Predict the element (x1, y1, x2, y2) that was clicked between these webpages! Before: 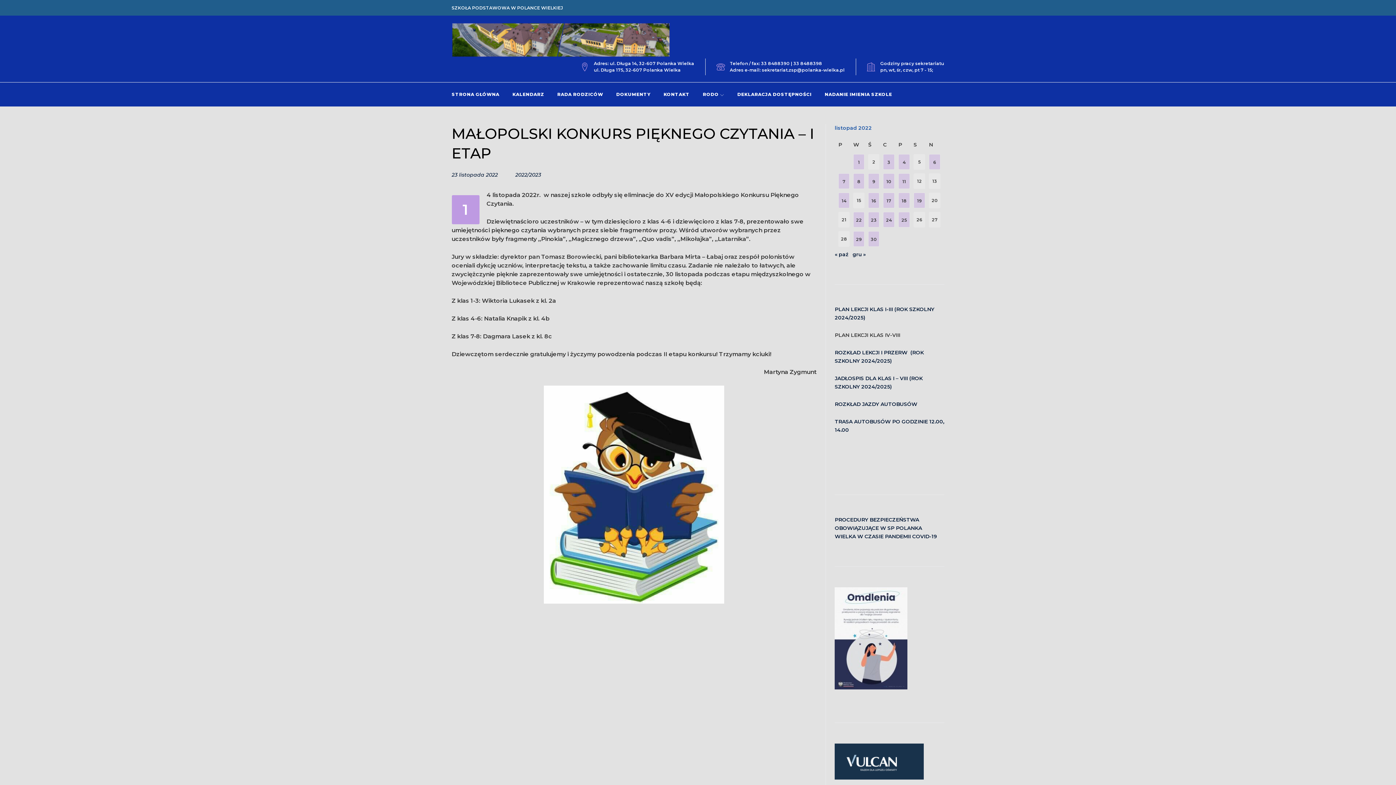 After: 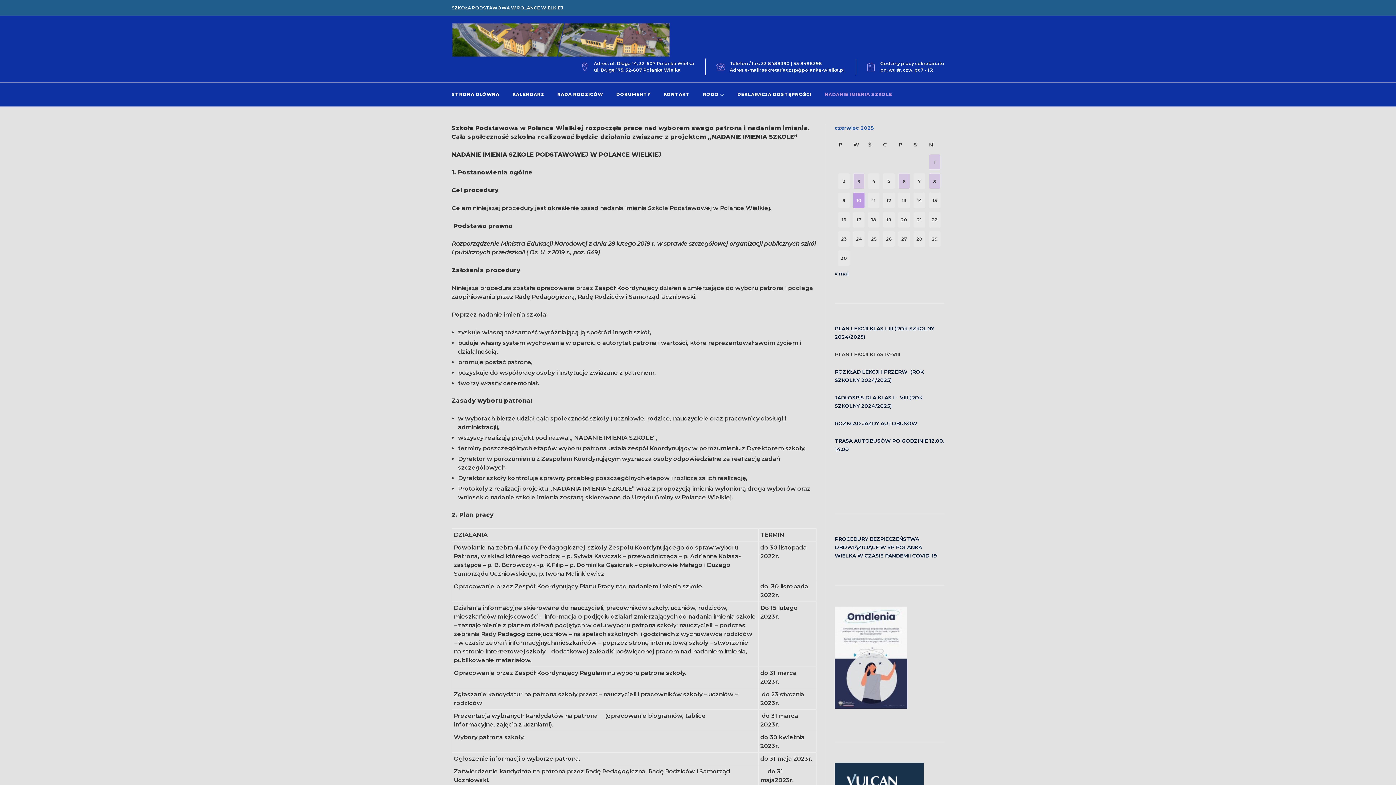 Action: label: NADANIE IMIENIA SZKOLE bbox: (824, 89, 892, 99)